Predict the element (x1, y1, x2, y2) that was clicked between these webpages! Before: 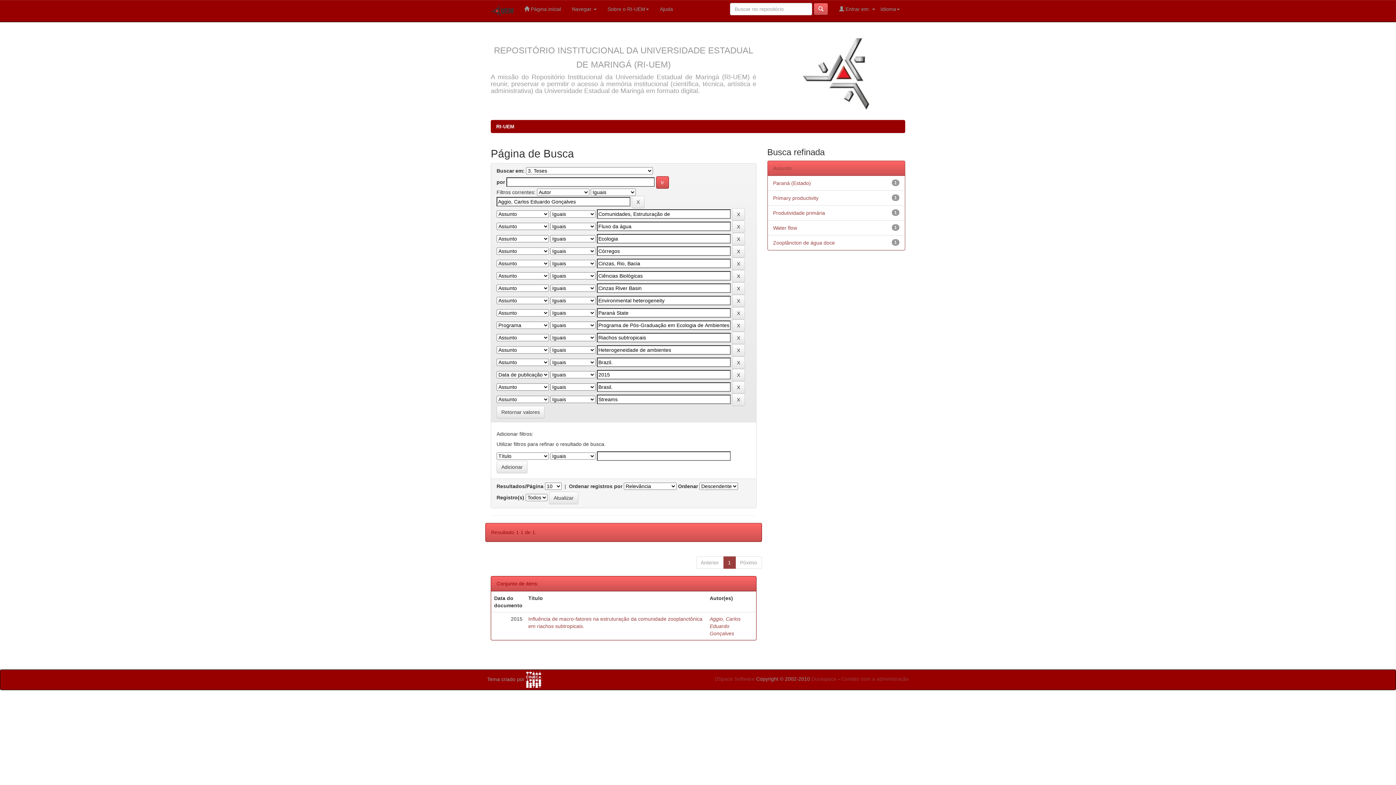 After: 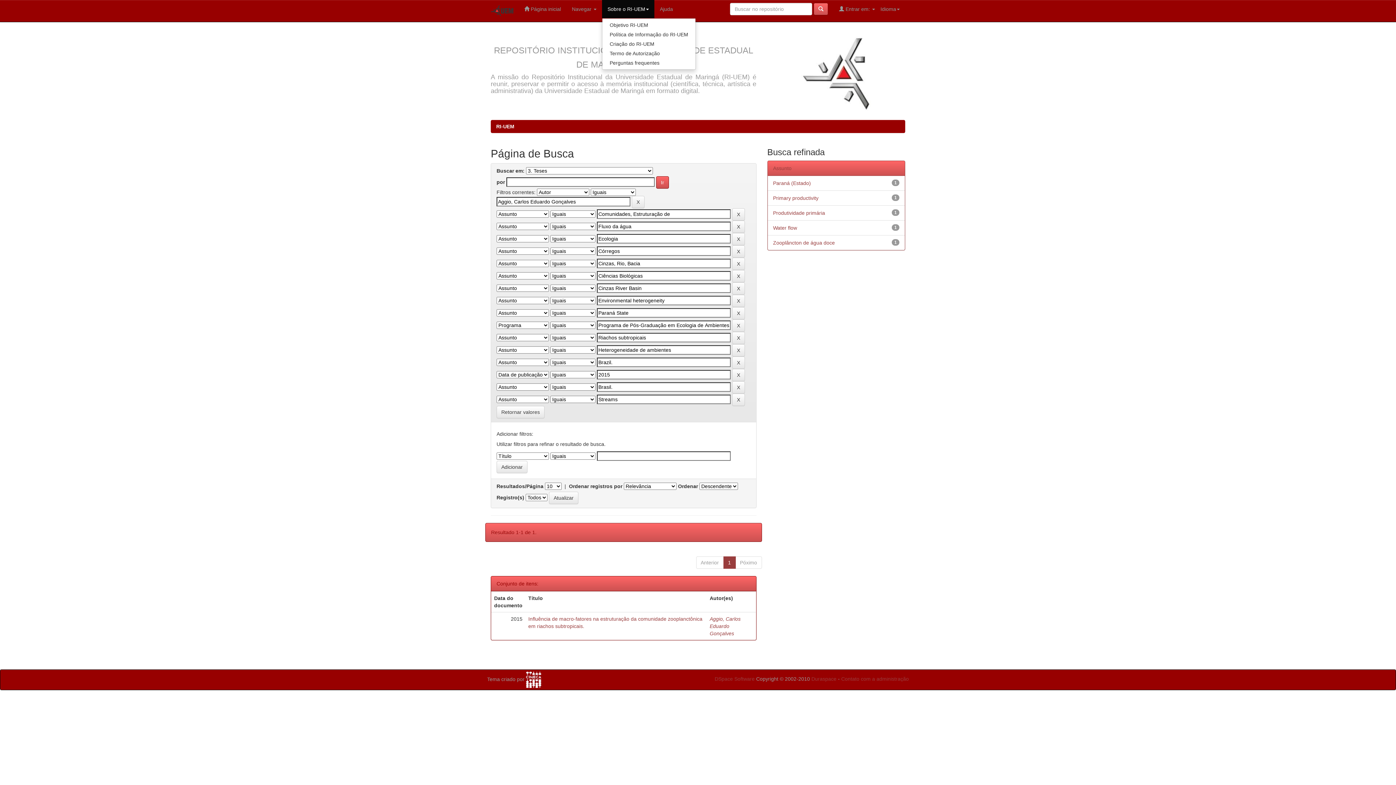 Action: bbox: (602, 0, 654, 18) label: Sobre o RI-UEM